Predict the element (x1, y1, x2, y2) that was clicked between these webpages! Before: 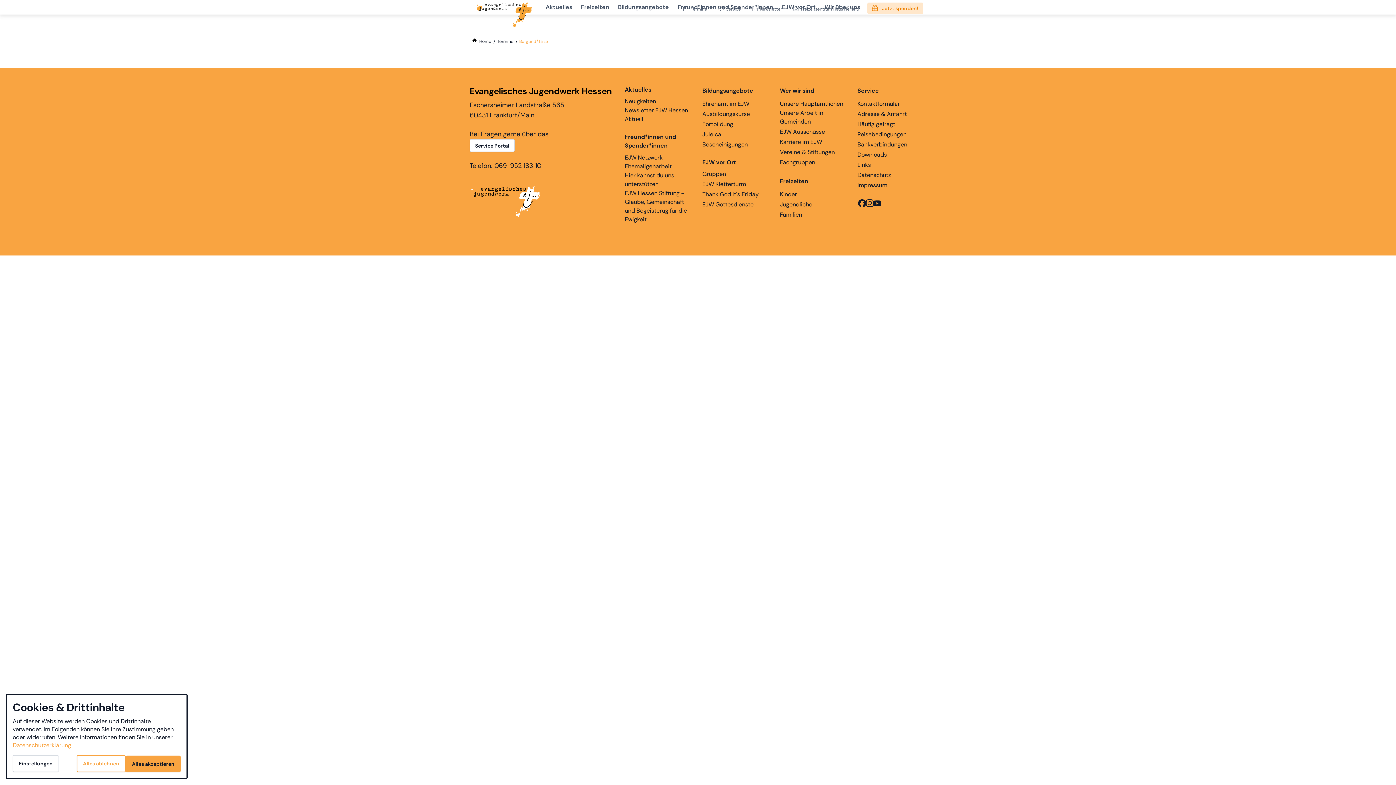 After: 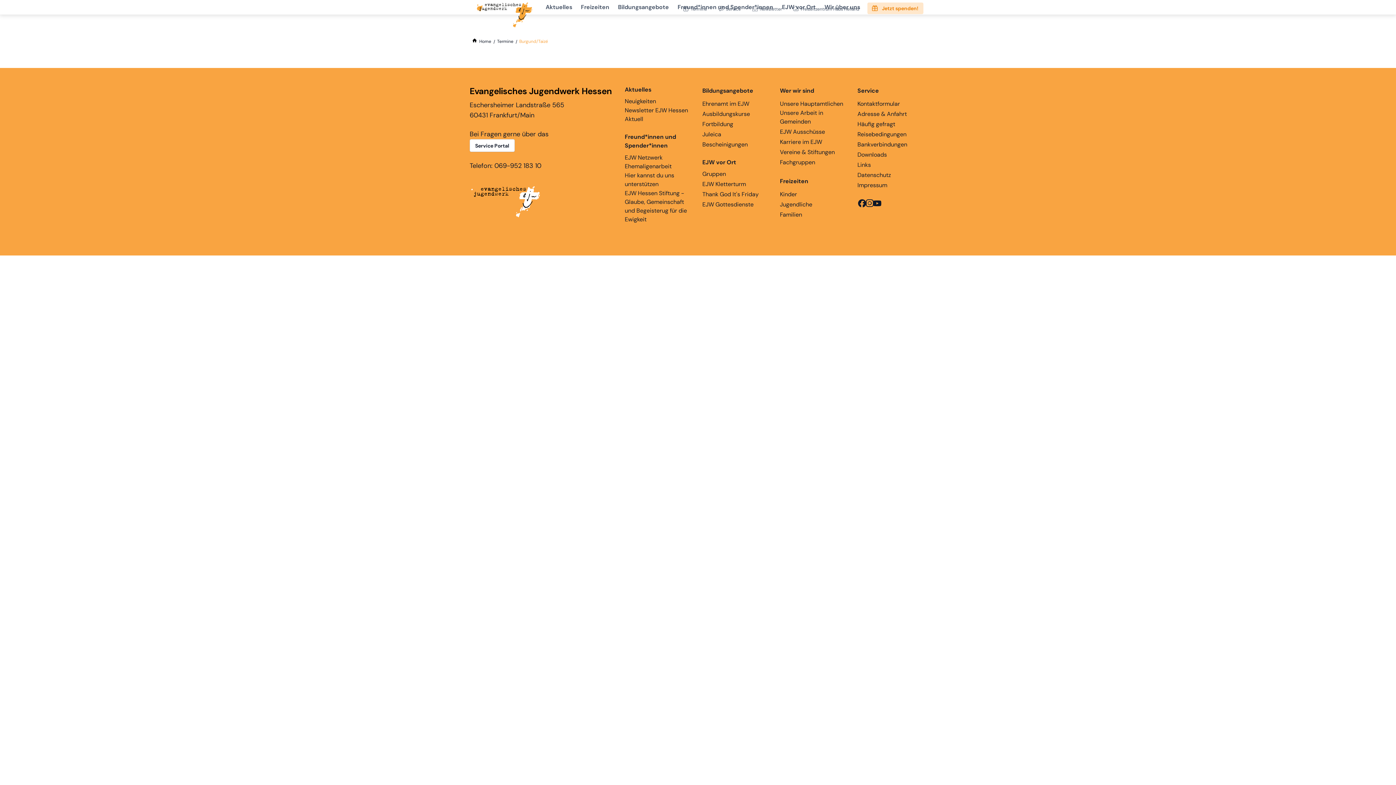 Action: label: Alles ablehnen bbox: (76, 755, 125, 772)